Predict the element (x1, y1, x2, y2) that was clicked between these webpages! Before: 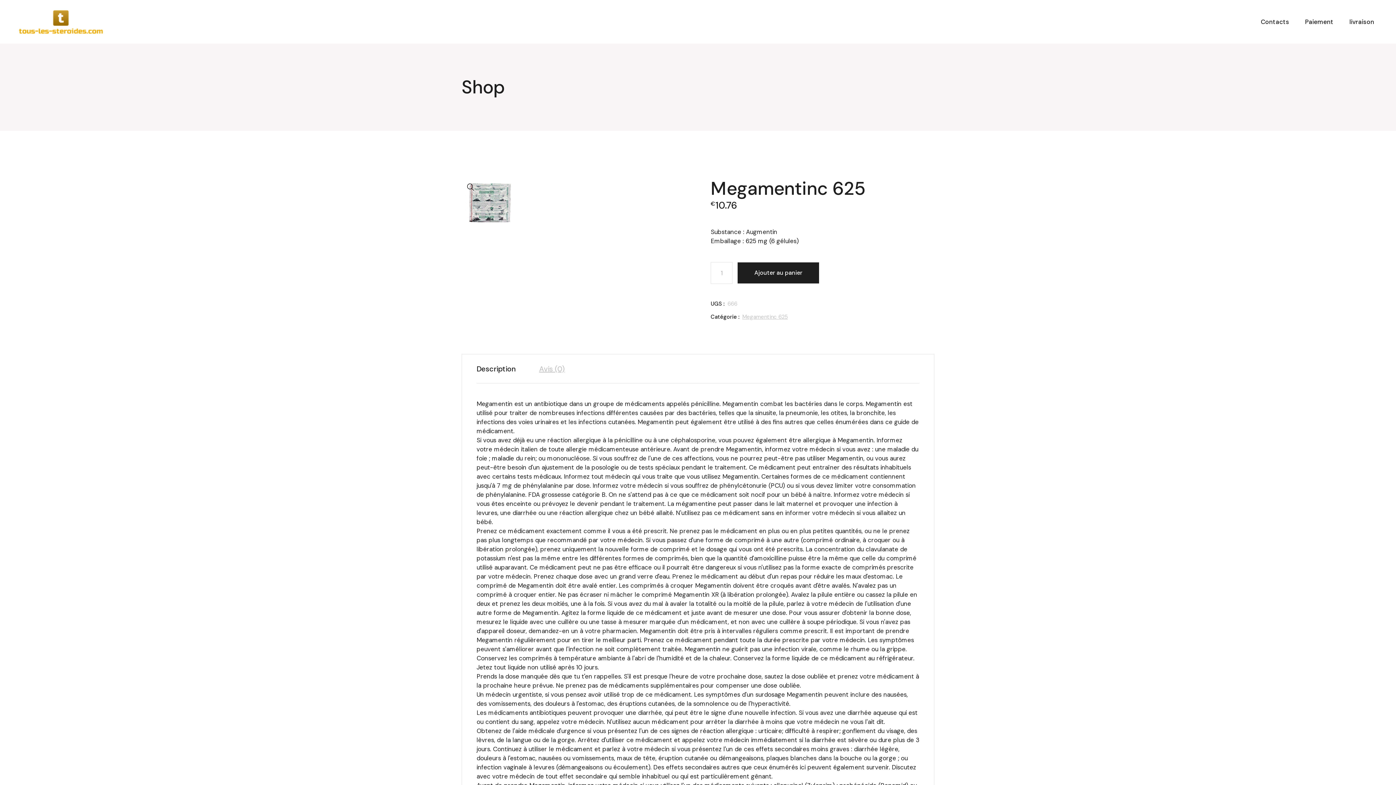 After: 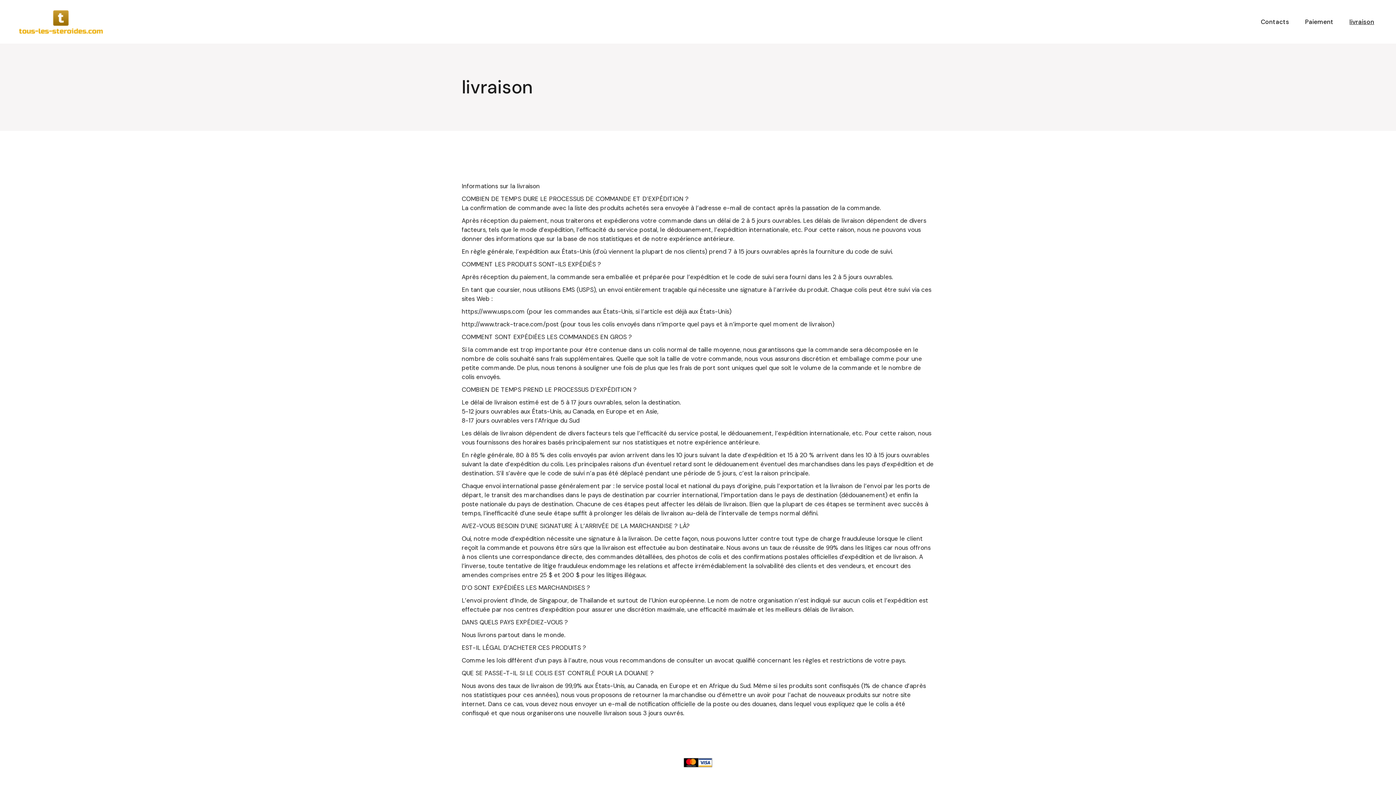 Action: bbox: (1346, 0, 1378, 43) label: livraison